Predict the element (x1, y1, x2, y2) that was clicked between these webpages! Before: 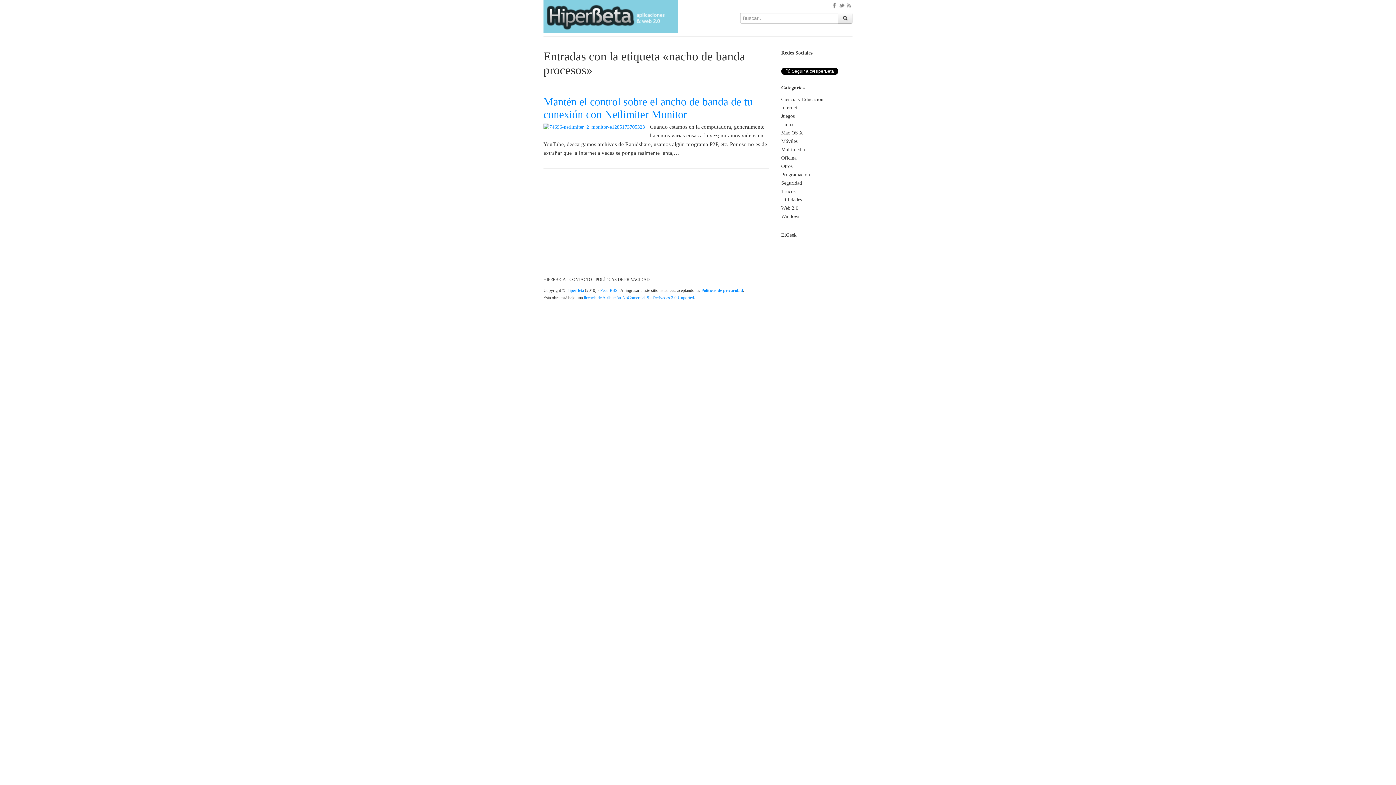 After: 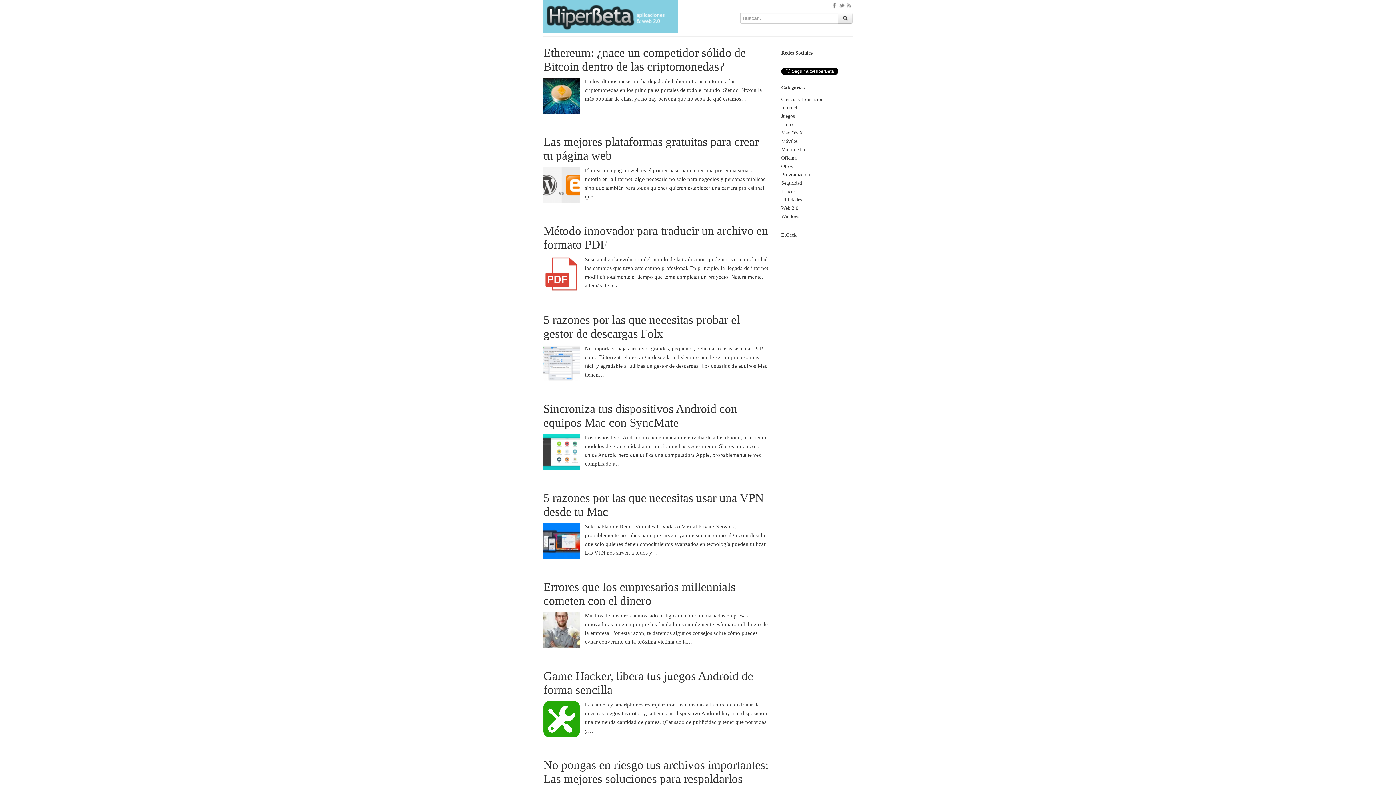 Action: bbox: (543, 0, 678, 32)